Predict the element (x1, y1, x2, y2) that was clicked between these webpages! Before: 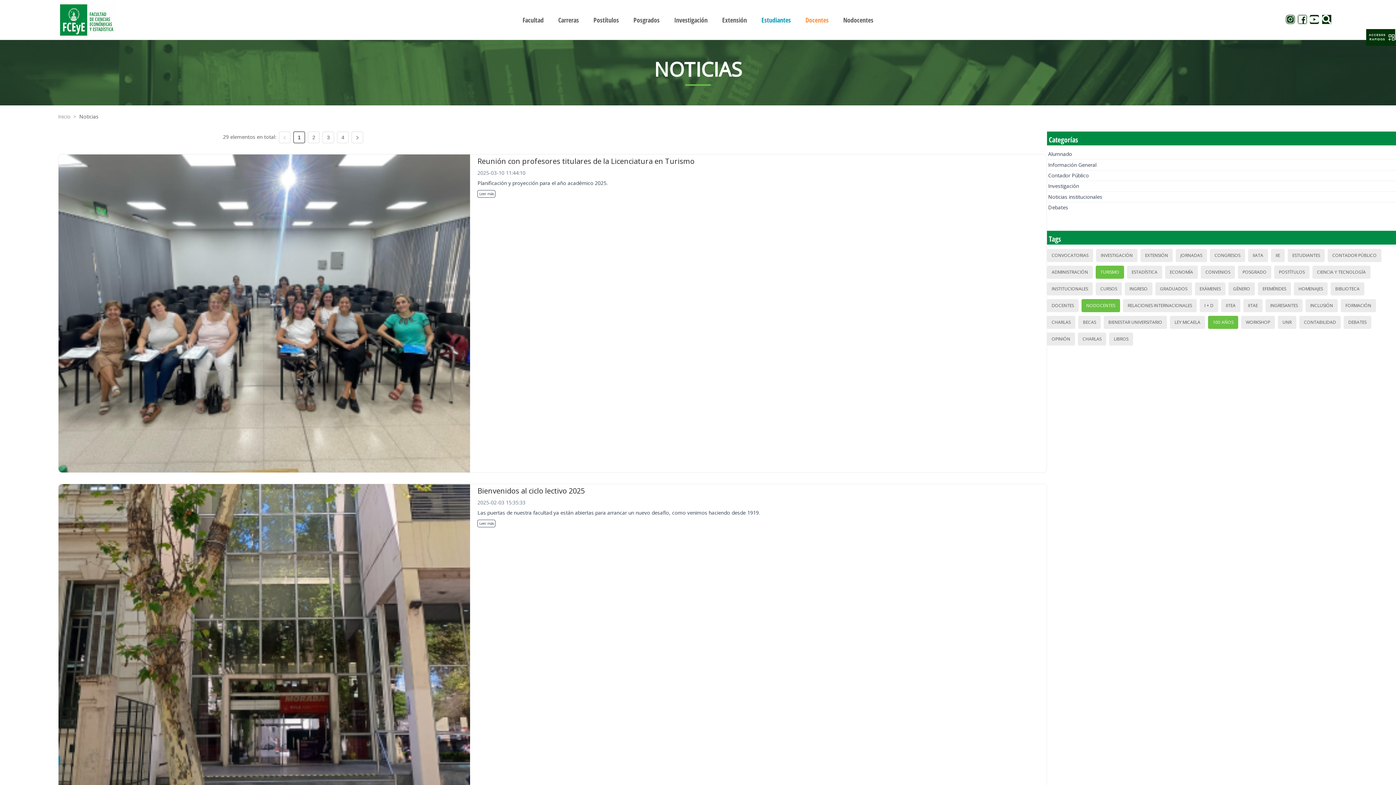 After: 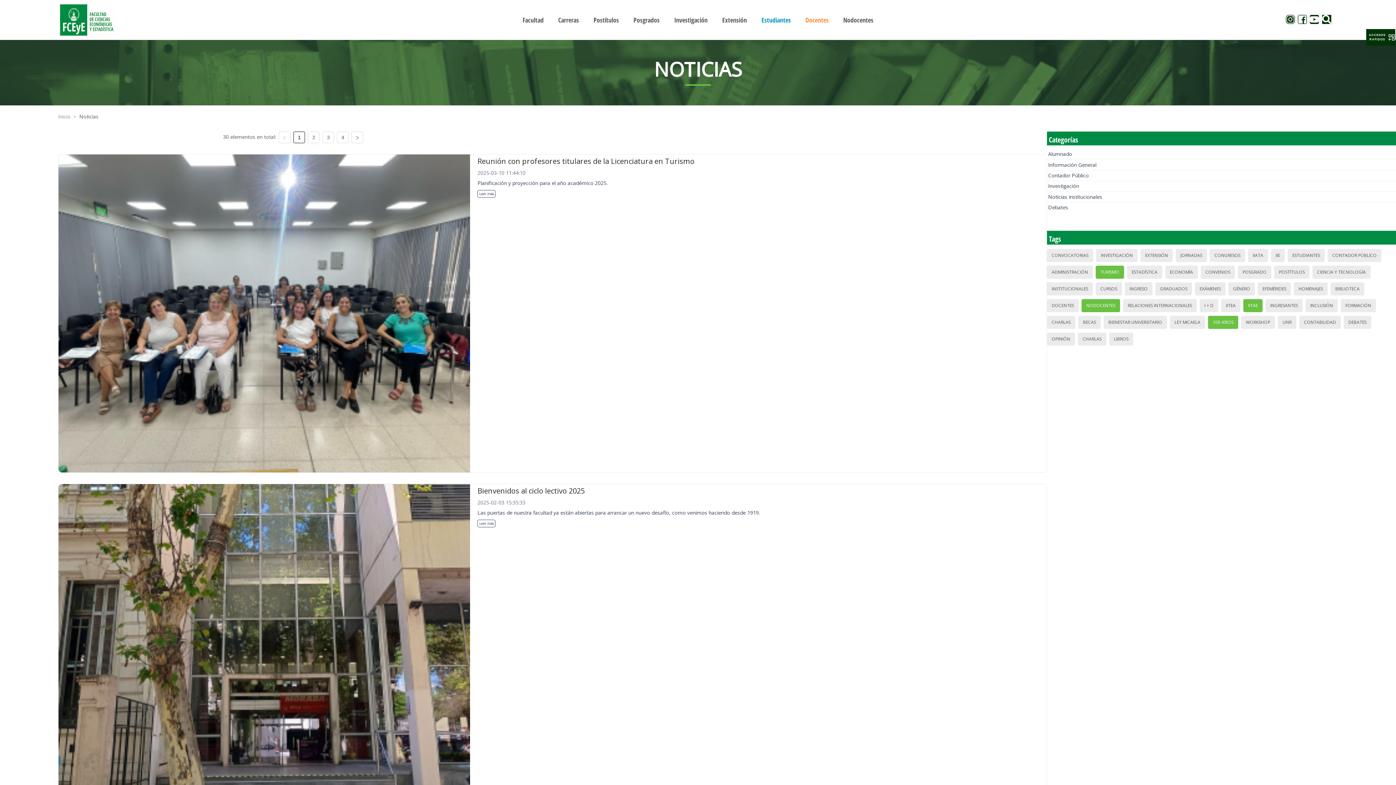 Action: label: IITAE bbox: (1246, 300, 1260, 311)